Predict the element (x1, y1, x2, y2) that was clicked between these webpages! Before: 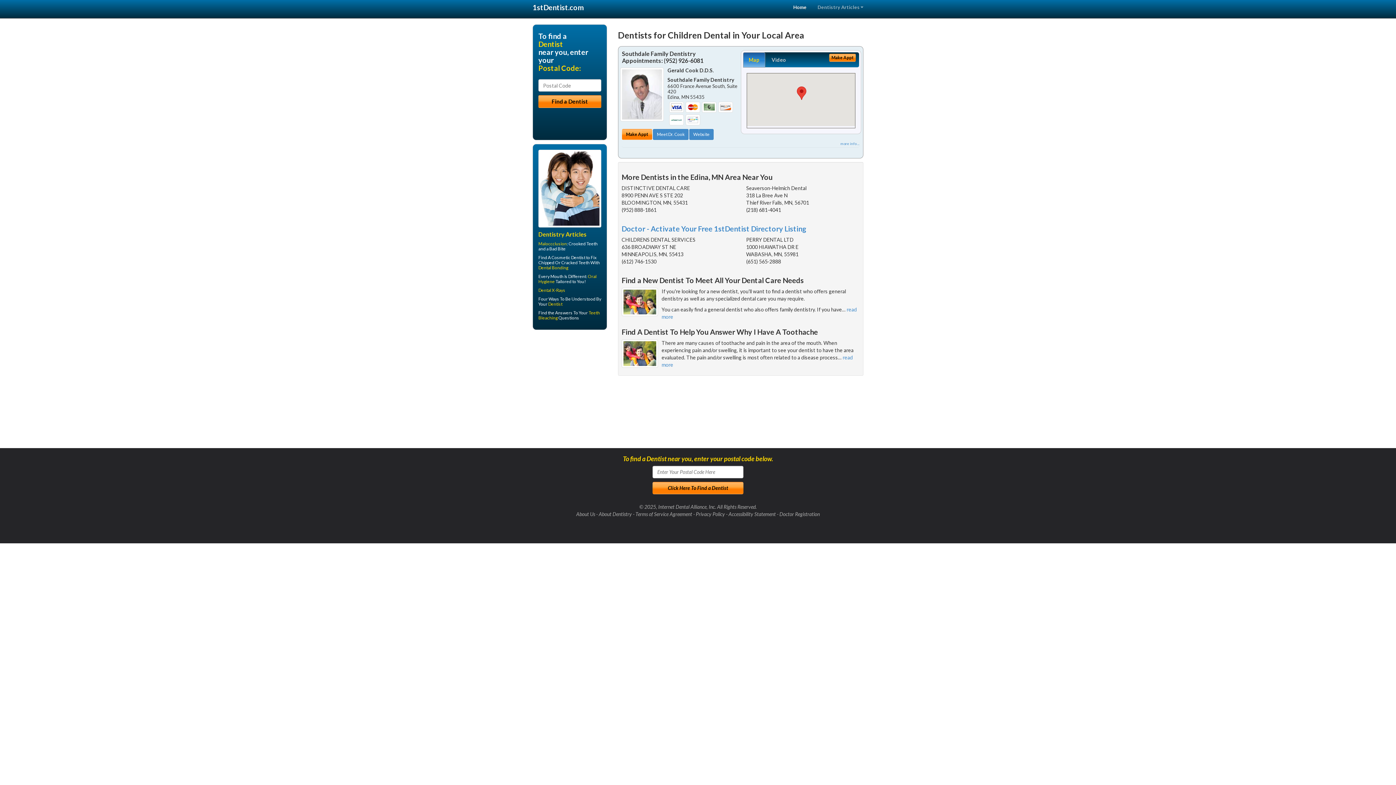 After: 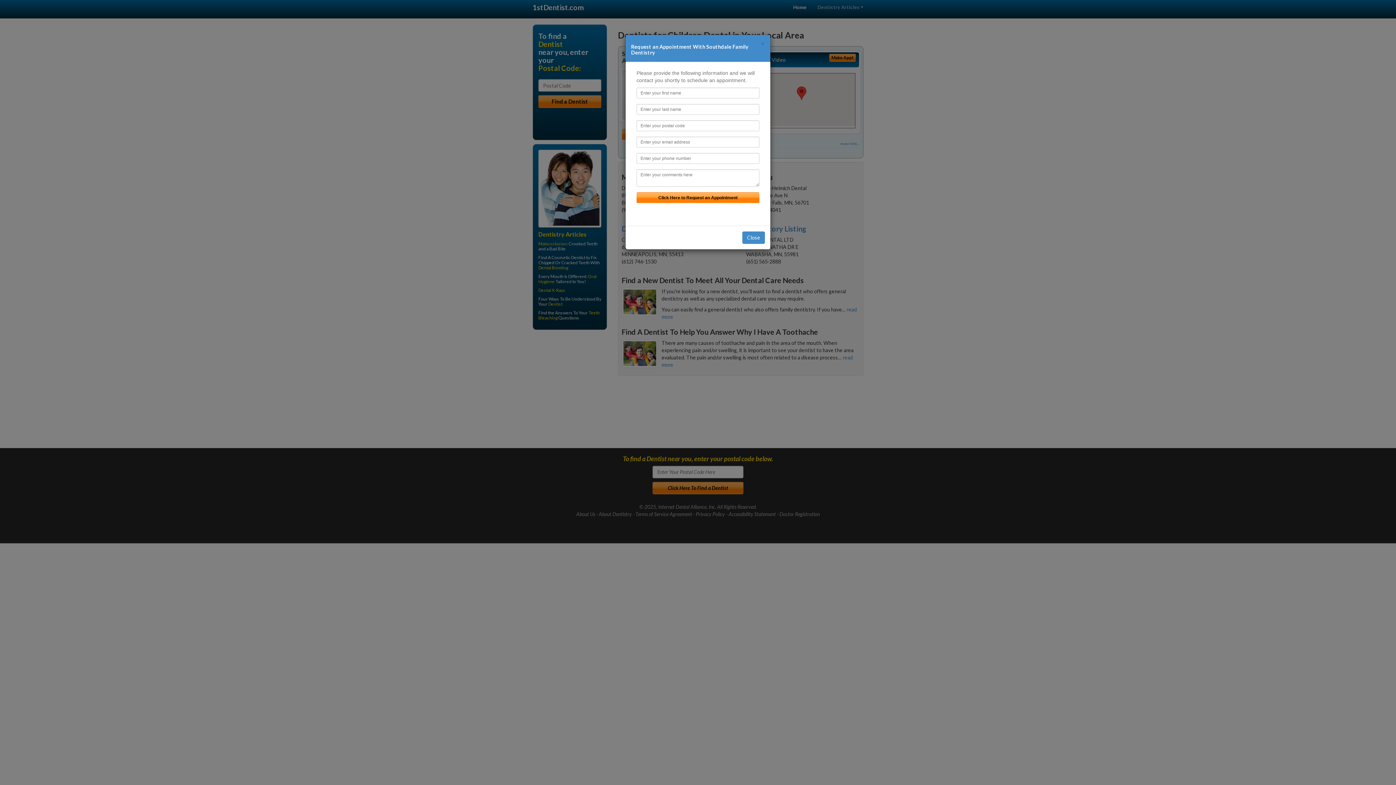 Action: bbox: (829, 53, 856, 61) label: Make Appt